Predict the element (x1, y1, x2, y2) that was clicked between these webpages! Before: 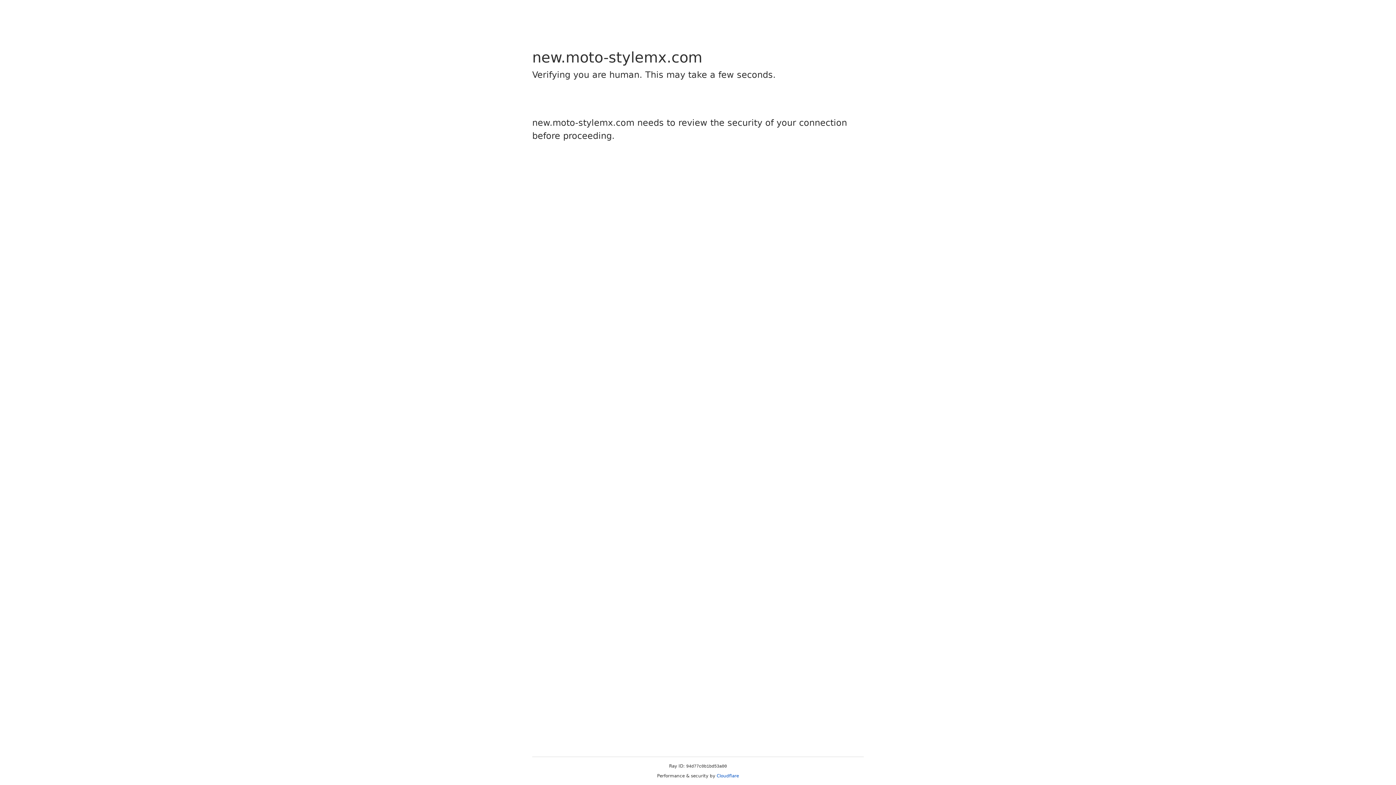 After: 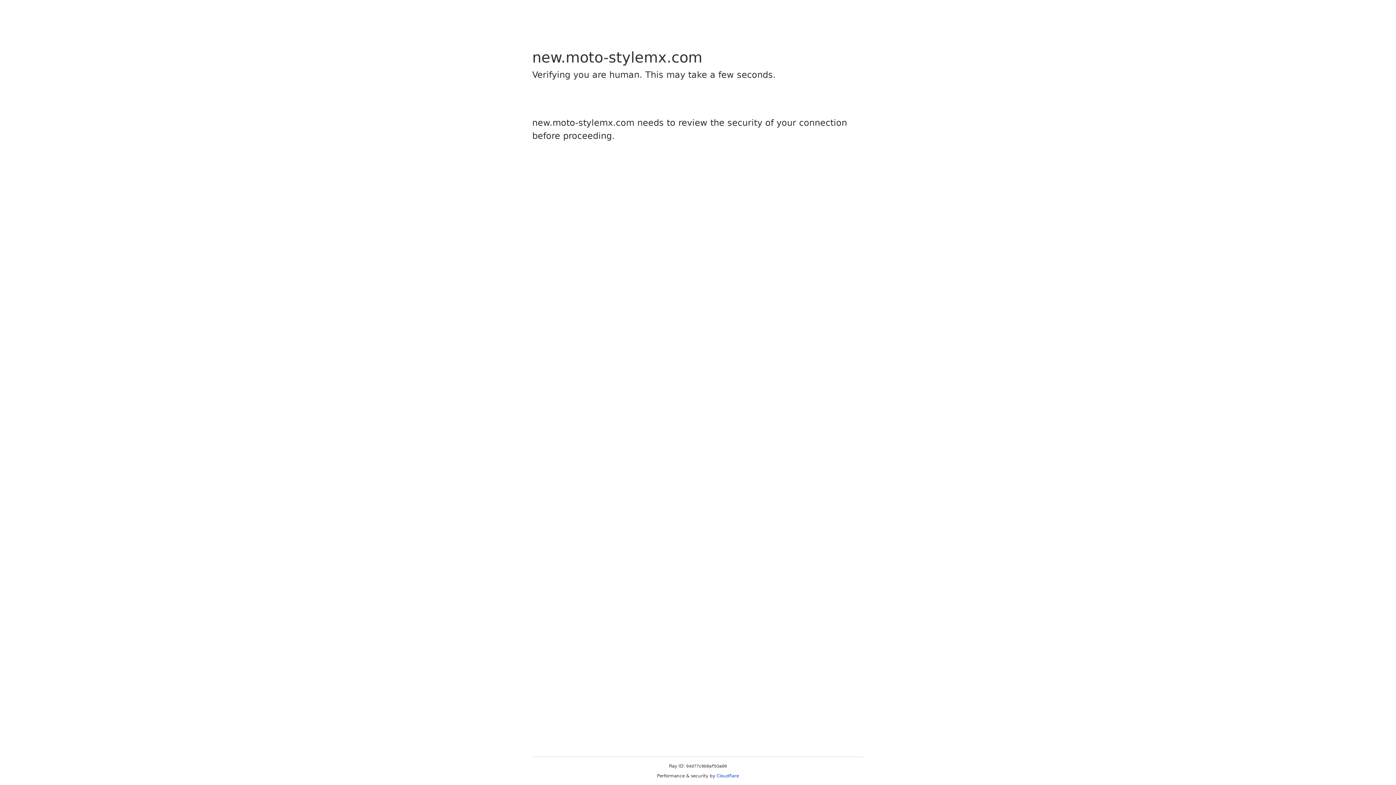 Action: bbox: (716, 773, 739, 778) label: Cloudflare